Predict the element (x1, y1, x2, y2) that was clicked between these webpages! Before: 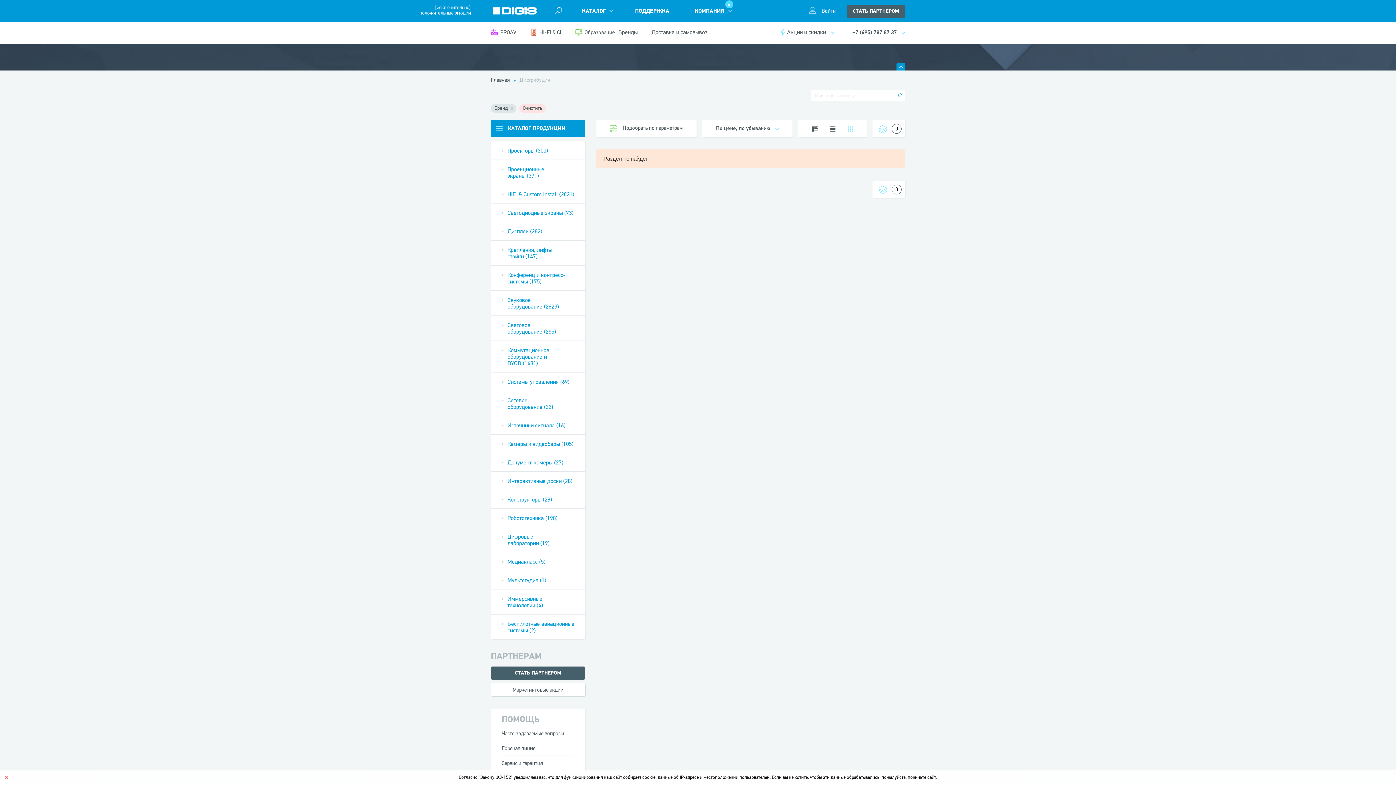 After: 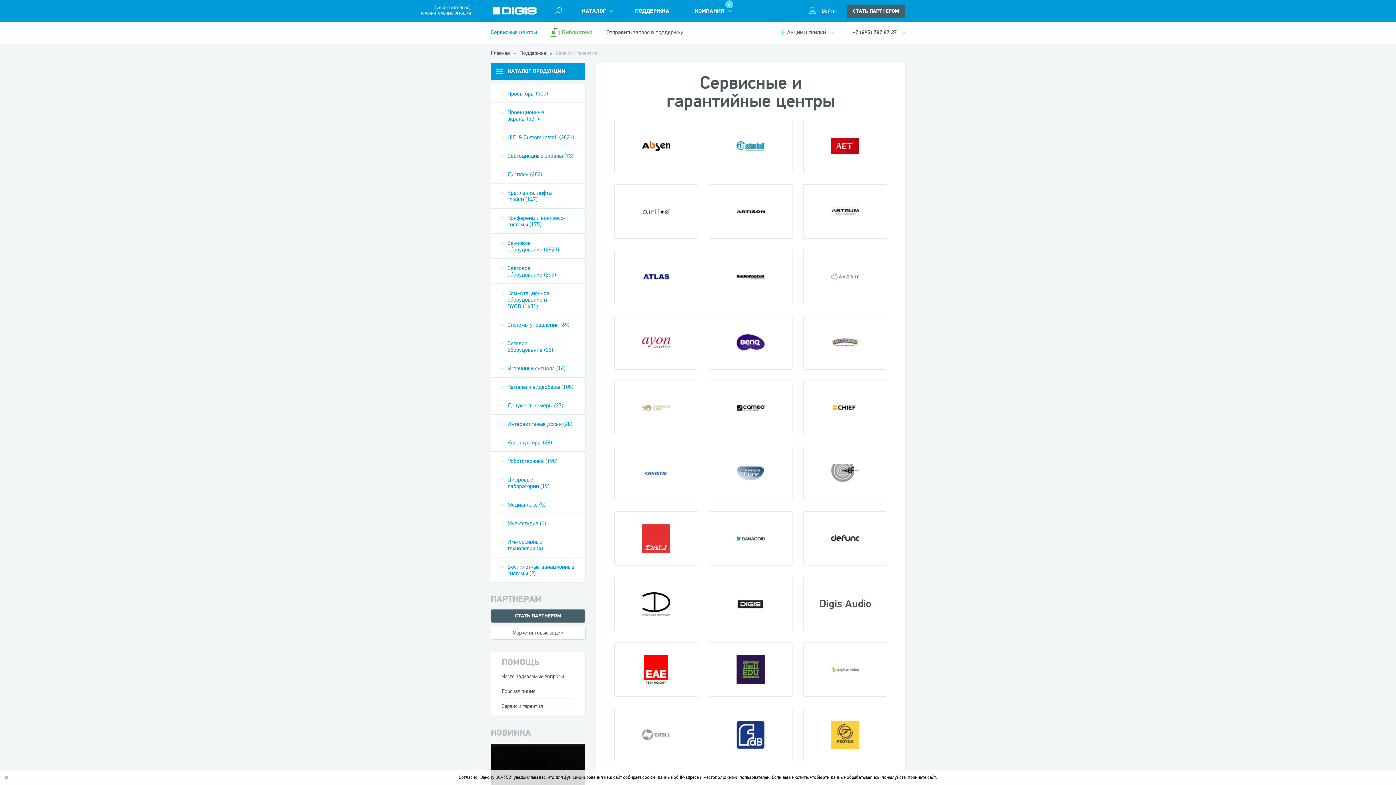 Action: bbox: (501, 760, 542, 766) label: Сервис и гарантия